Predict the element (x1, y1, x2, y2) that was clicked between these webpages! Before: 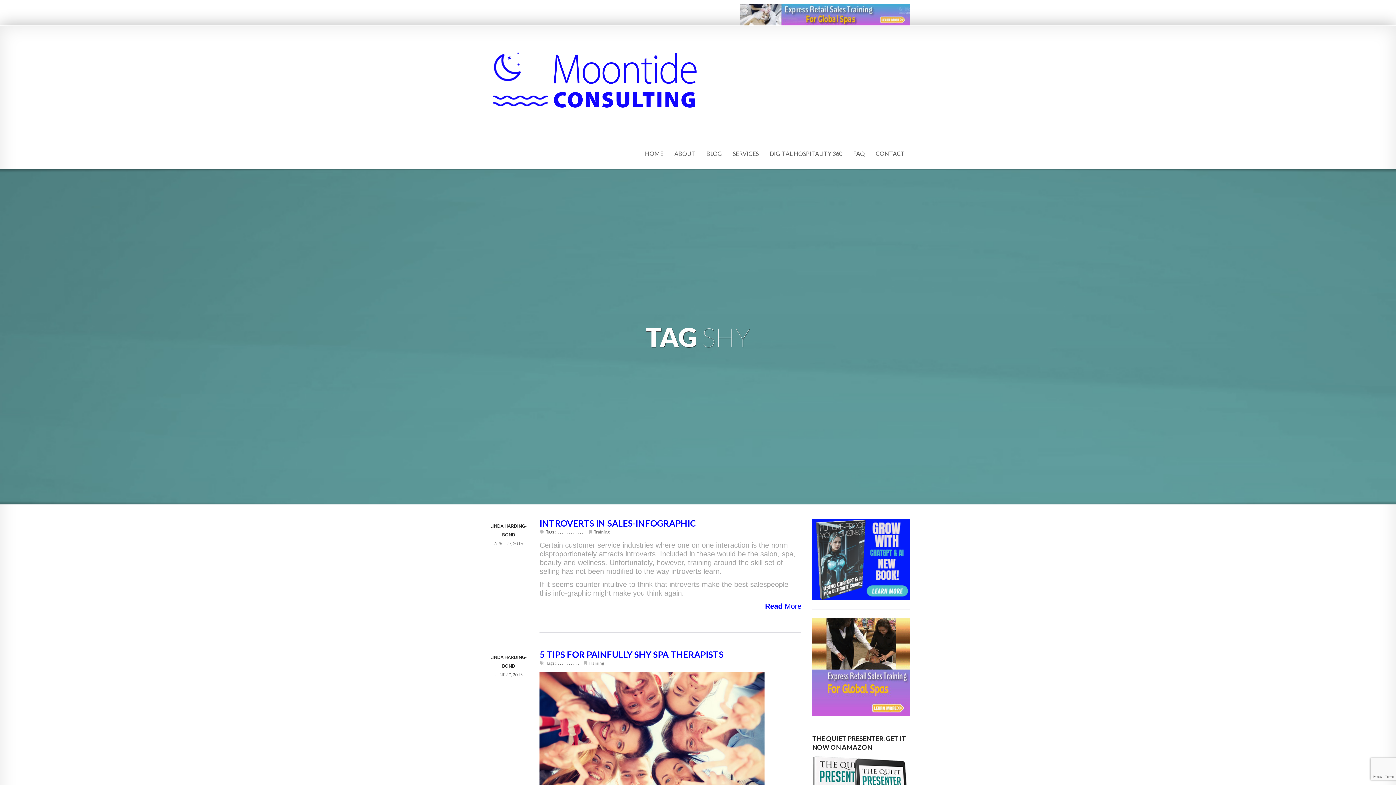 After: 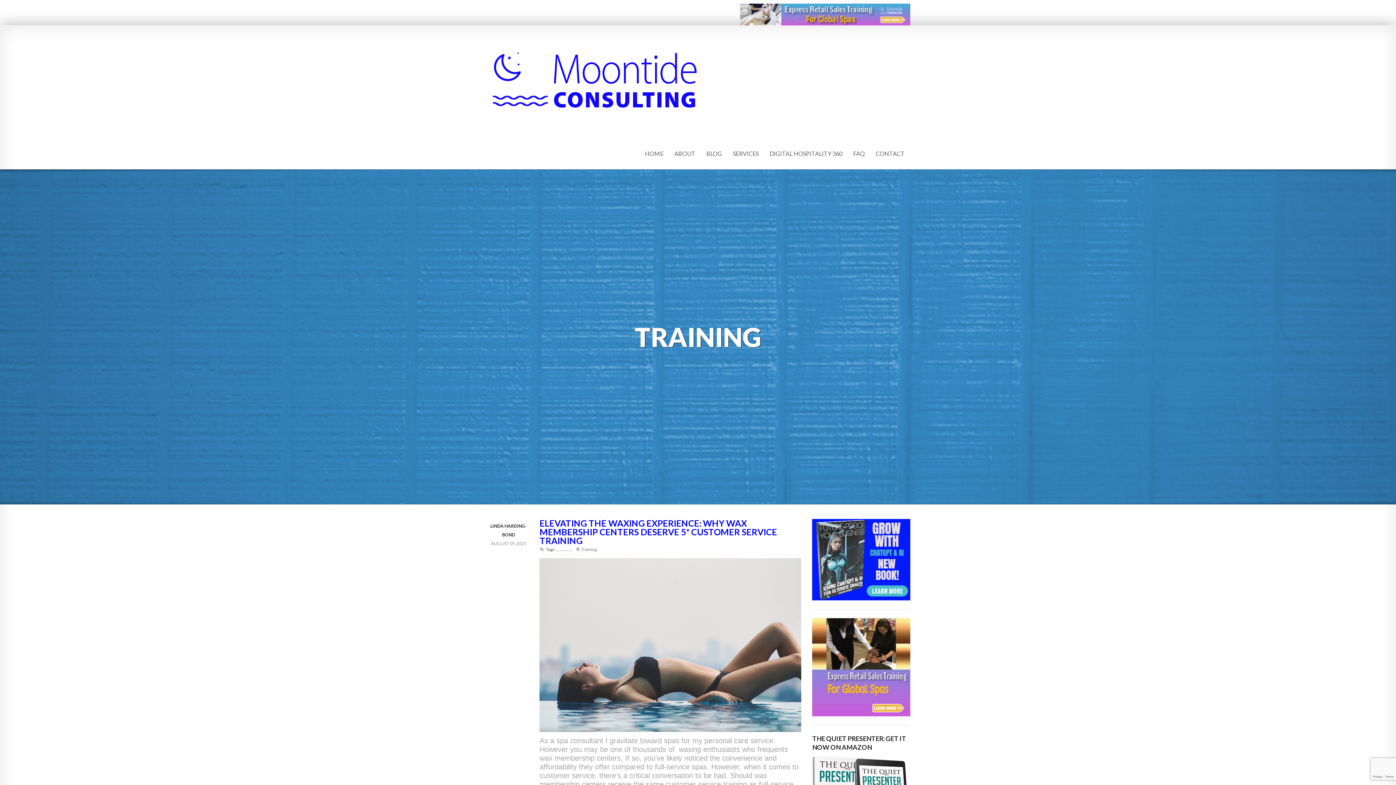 Action: bbox: (593, 529, 609, 534) label: Training